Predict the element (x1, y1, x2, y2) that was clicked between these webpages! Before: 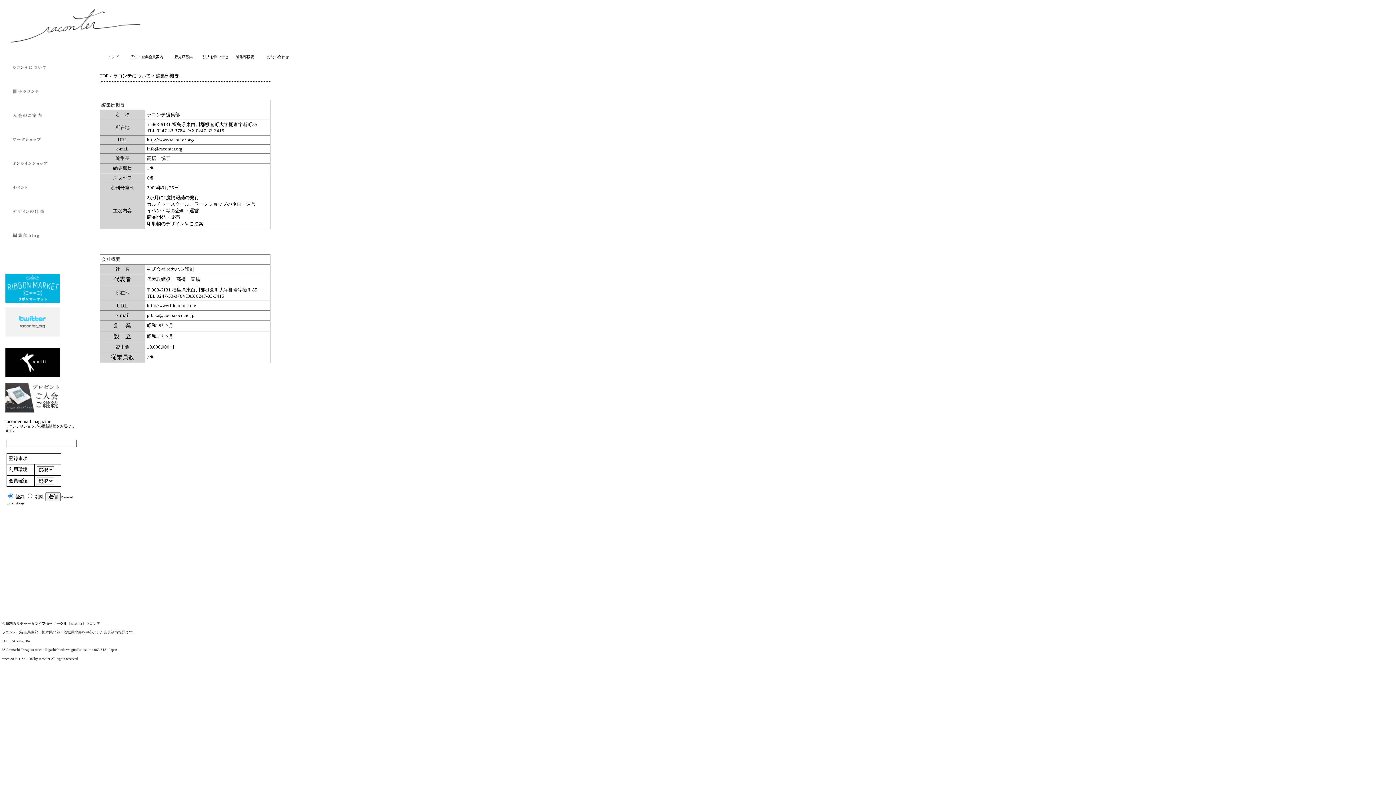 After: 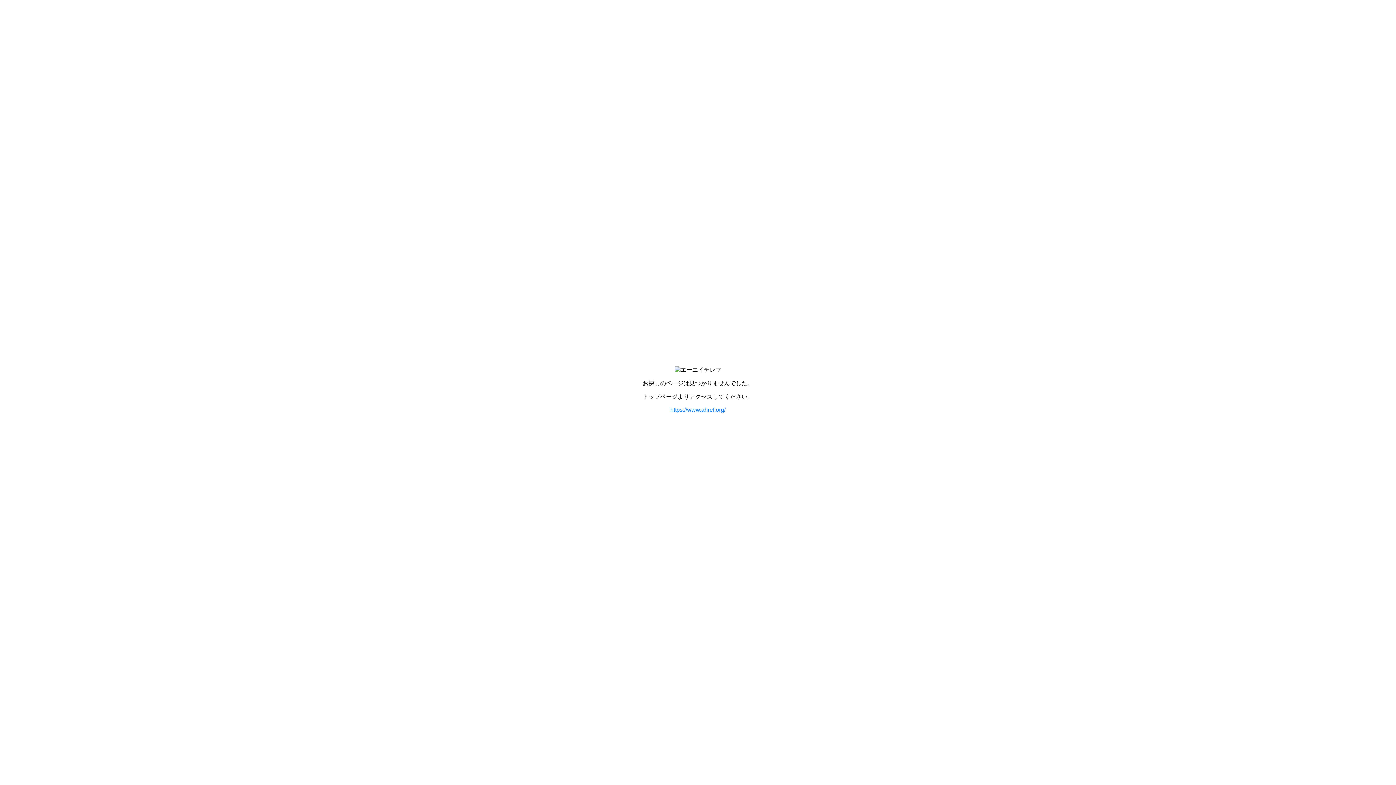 Action: label: ahref.org bbox: (11, 501, 24, 505)